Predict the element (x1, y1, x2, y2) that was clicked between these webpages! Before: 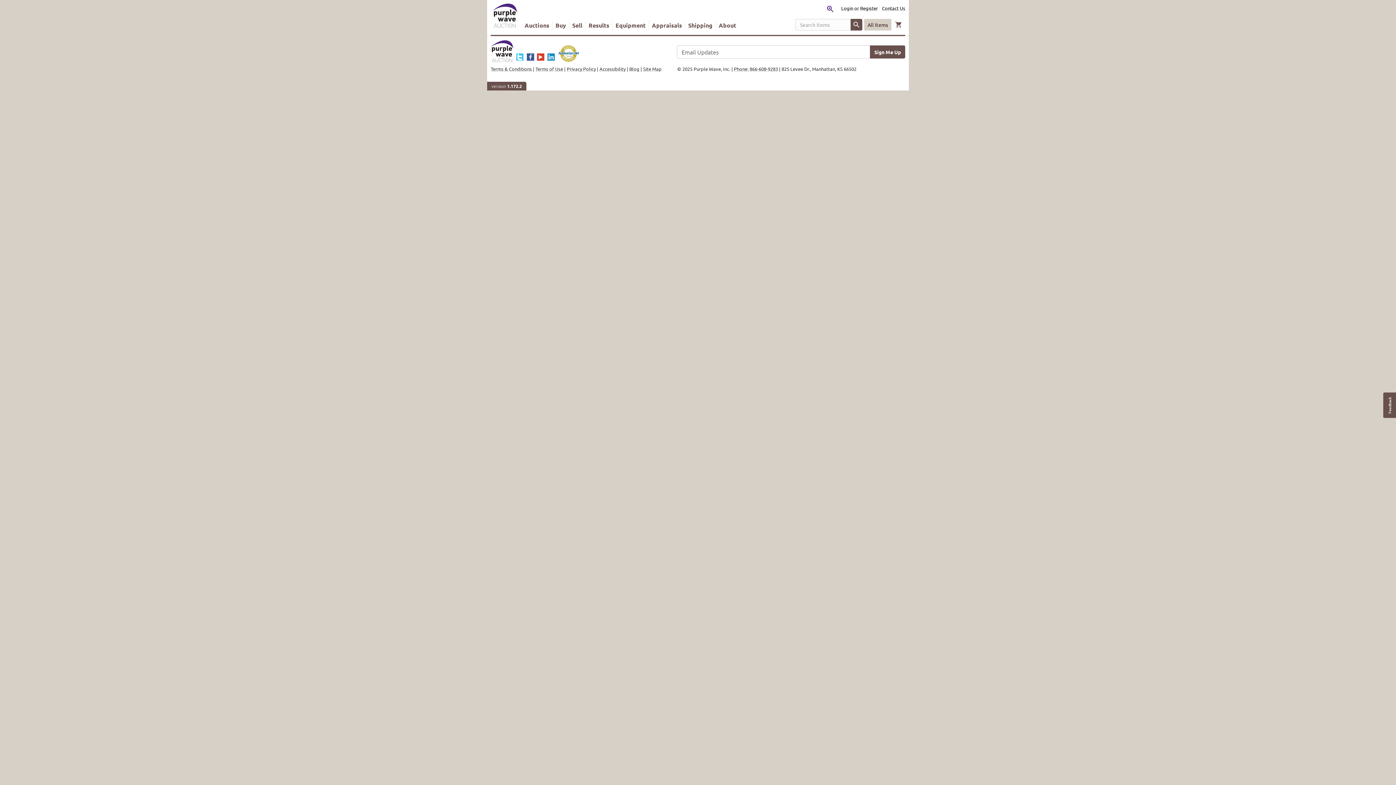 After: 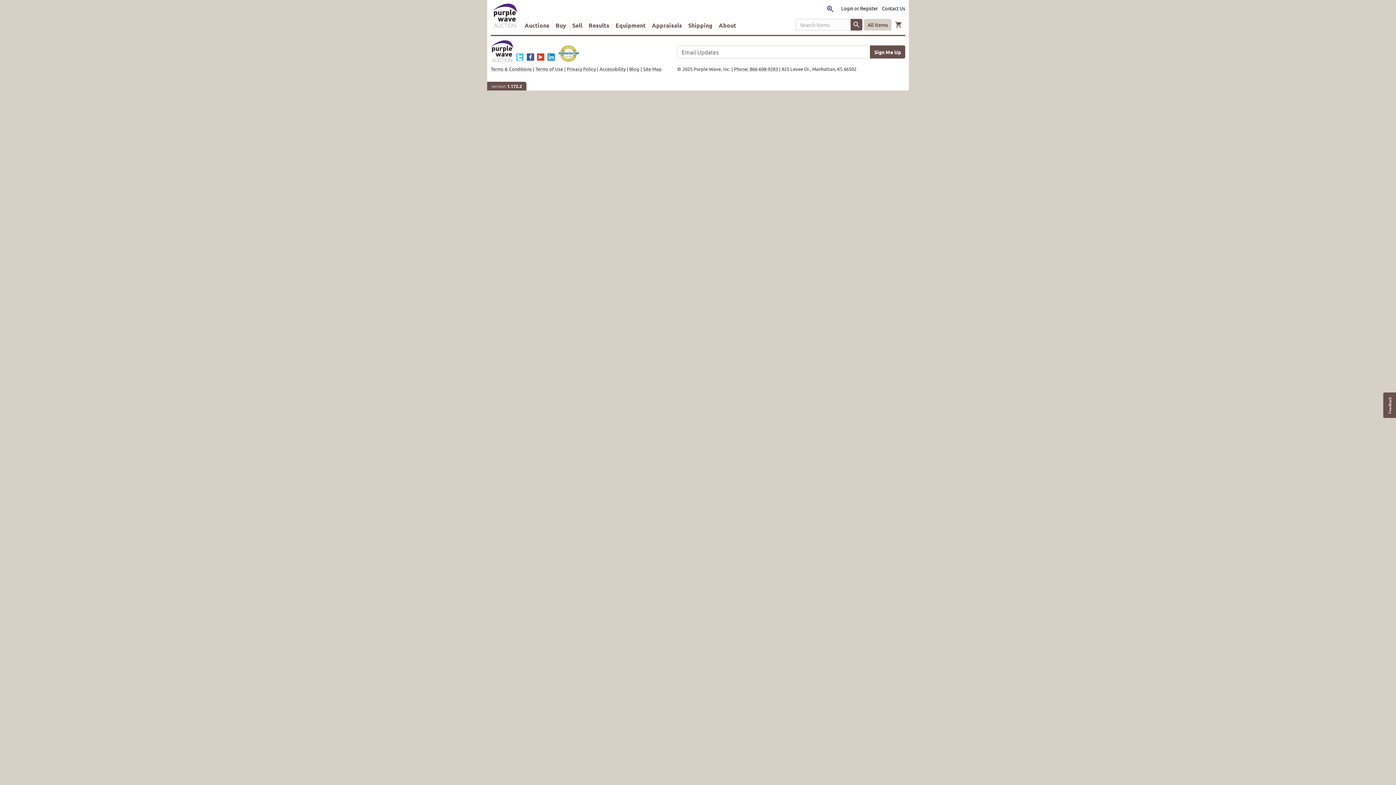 Action: bbox: (526, 53, 535, 62)